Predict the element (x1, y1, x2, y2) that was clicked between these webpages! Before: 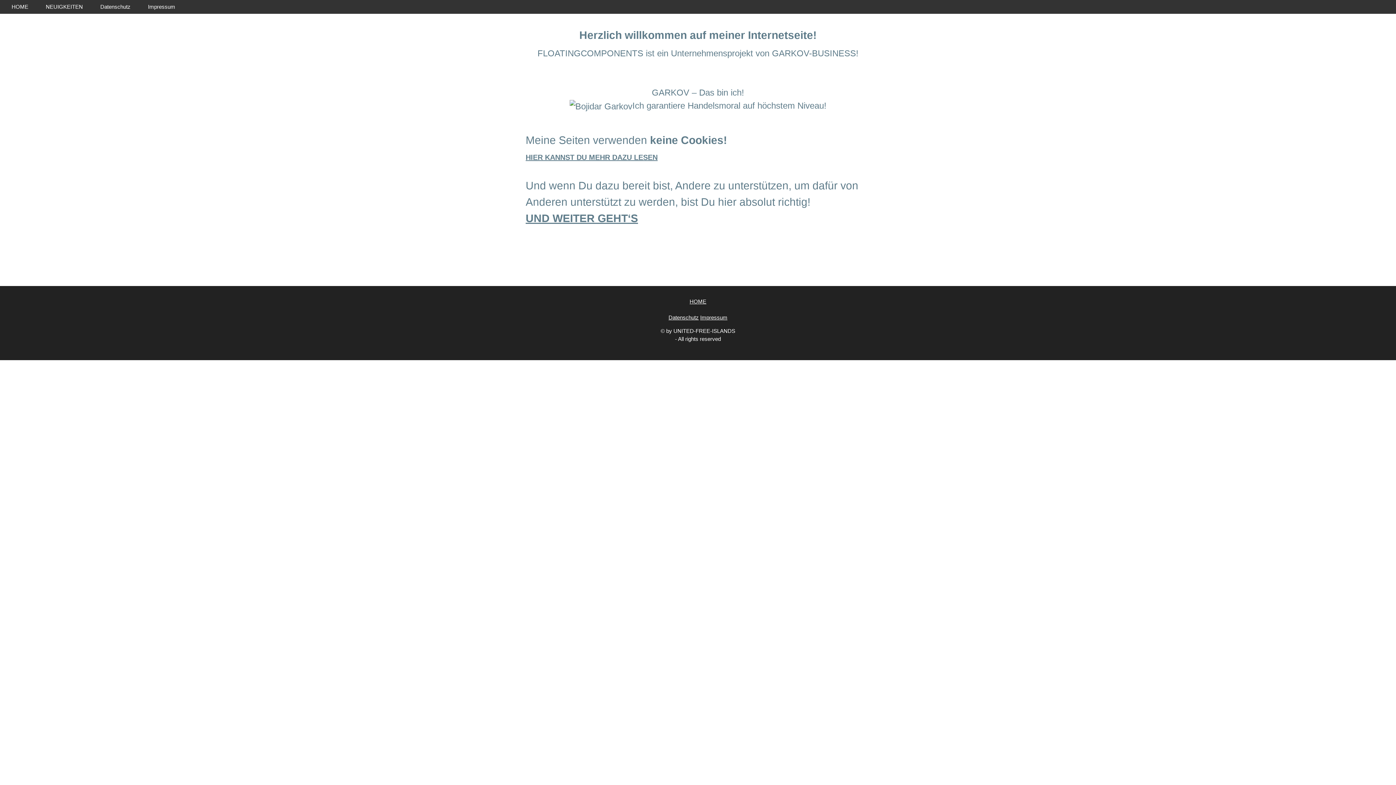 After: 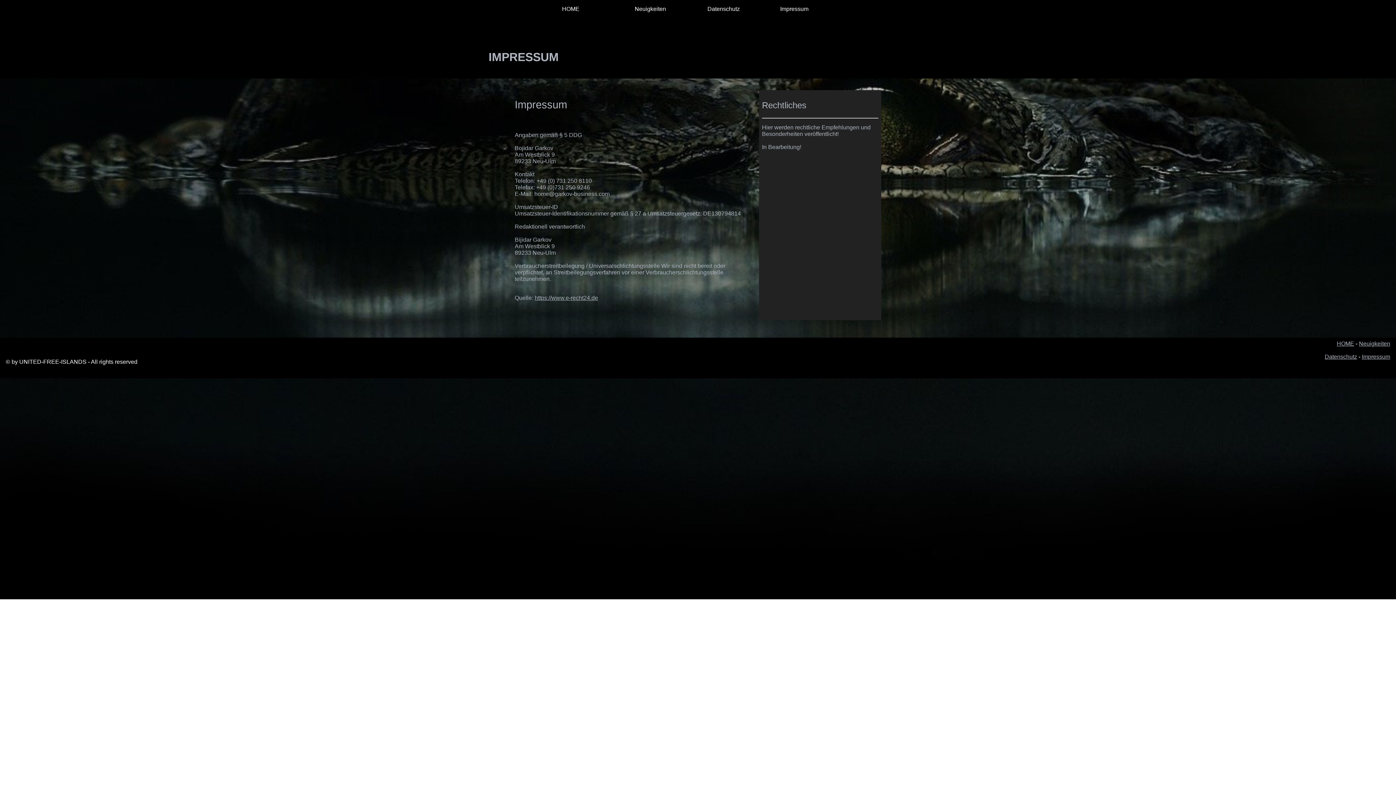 Action: bbox: (136, 0, 181, 13) label: Impressum